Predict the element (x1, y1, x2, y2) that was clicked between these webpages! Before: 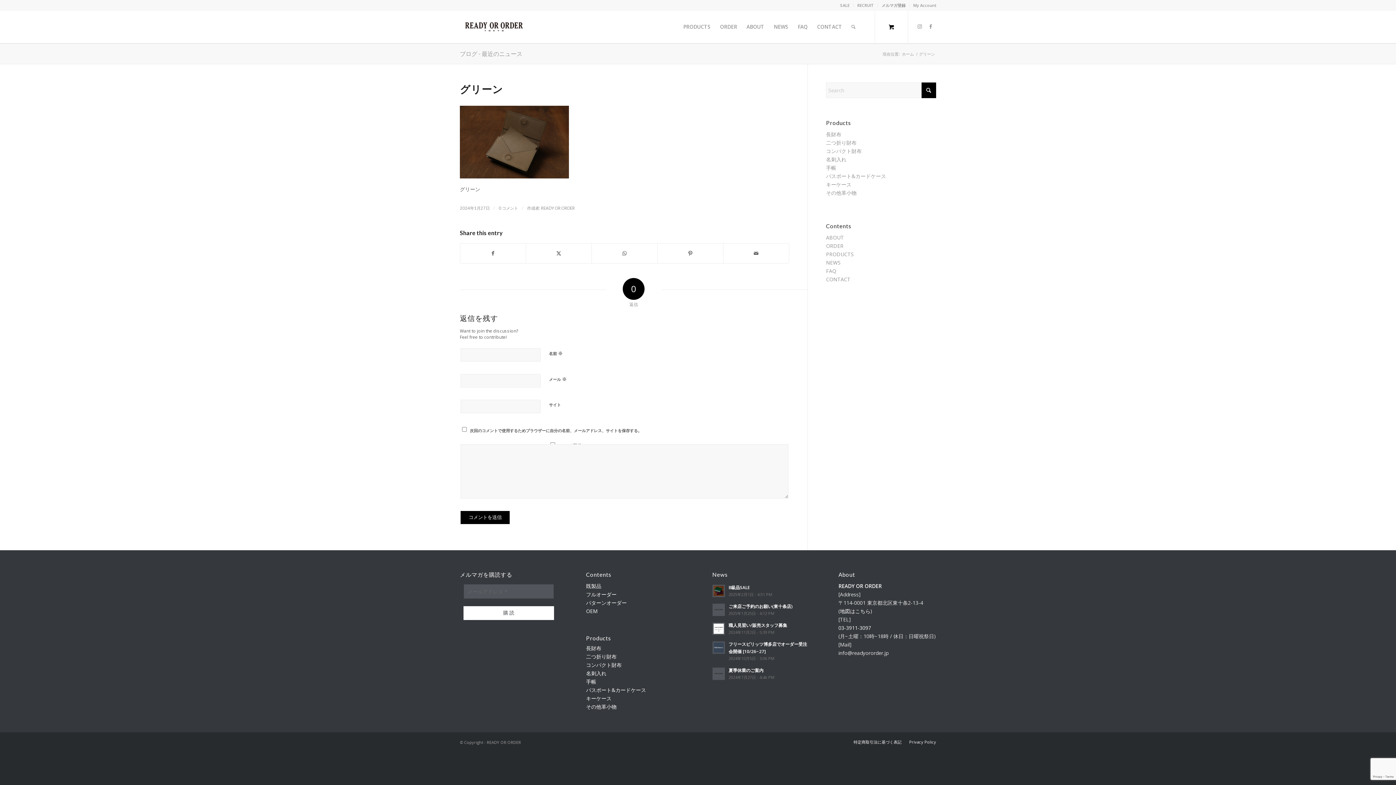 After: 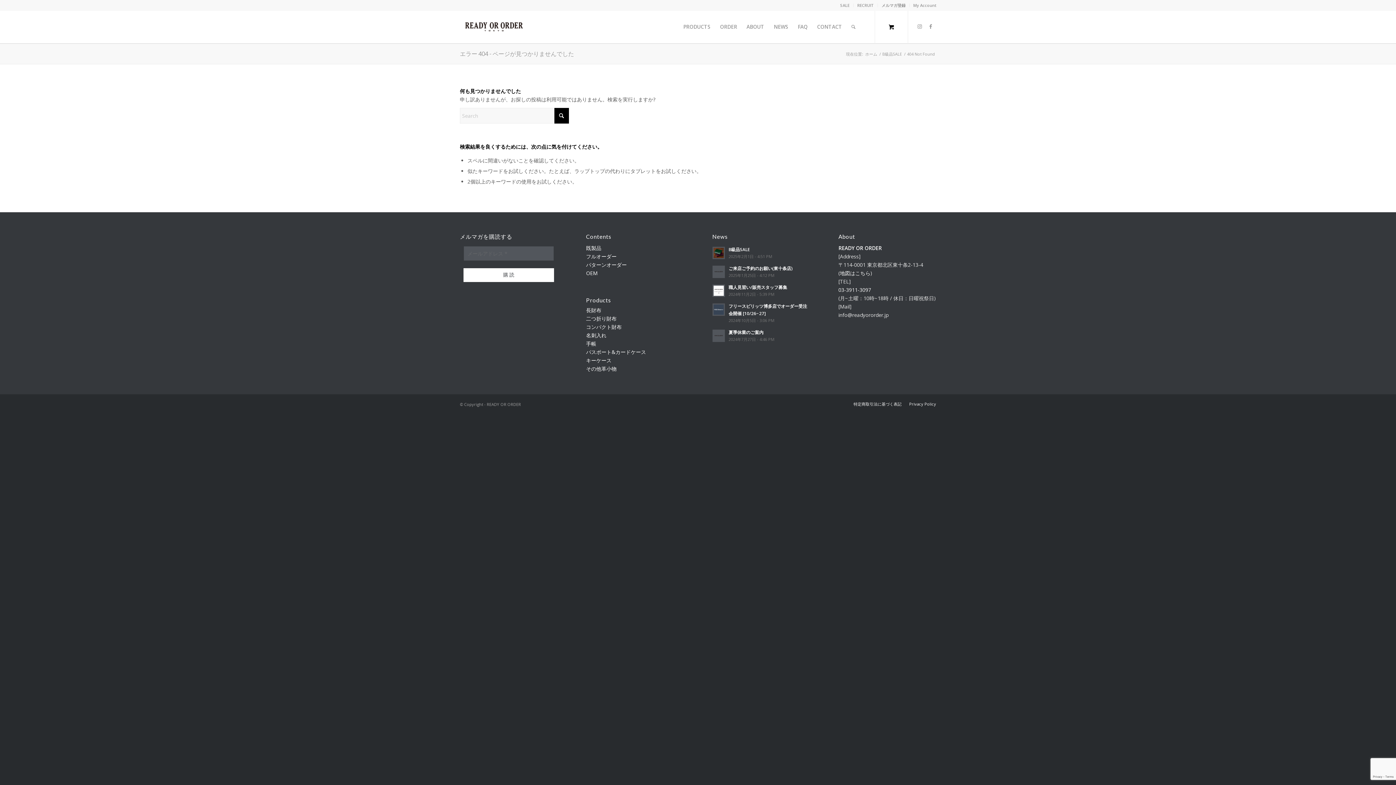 Action: bbox: (586, 695, 611, 702) label: キーケース